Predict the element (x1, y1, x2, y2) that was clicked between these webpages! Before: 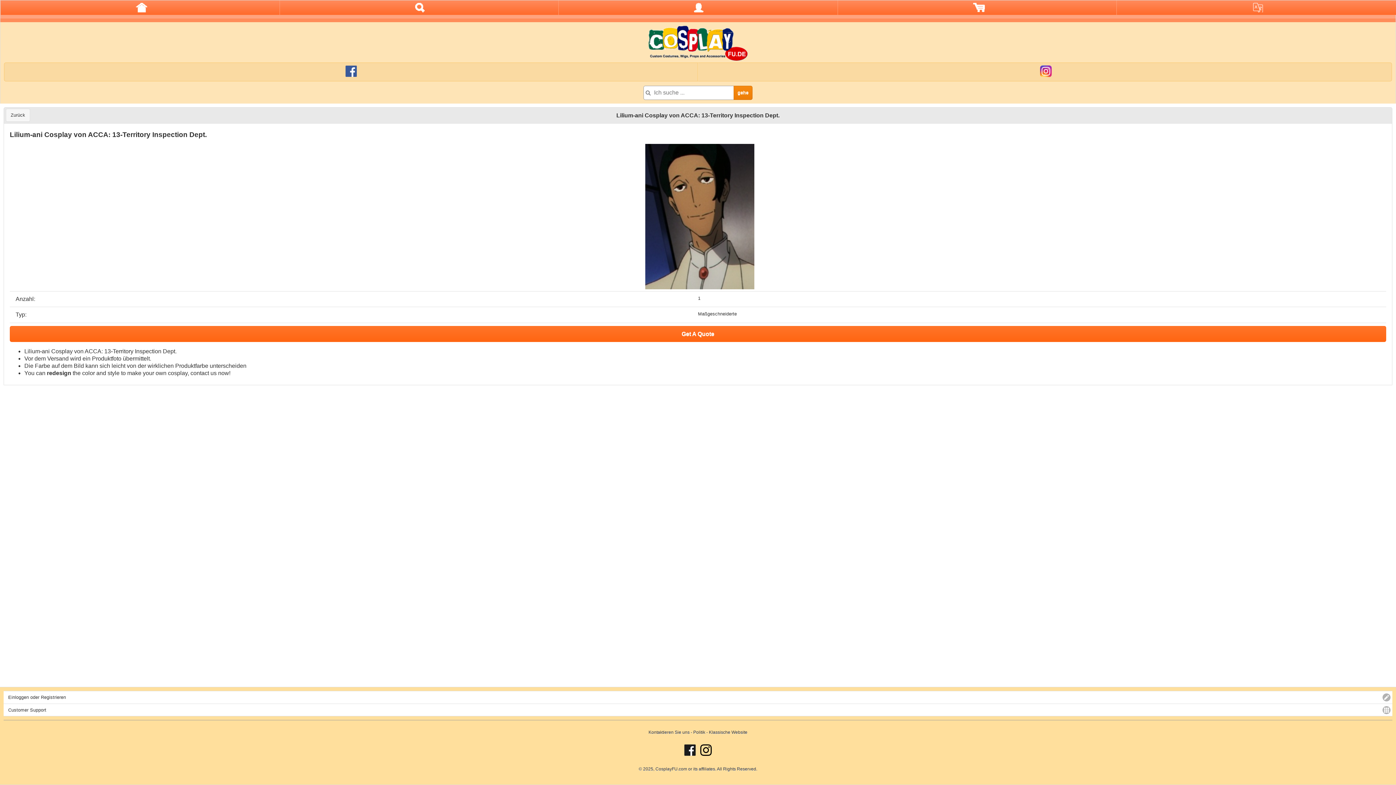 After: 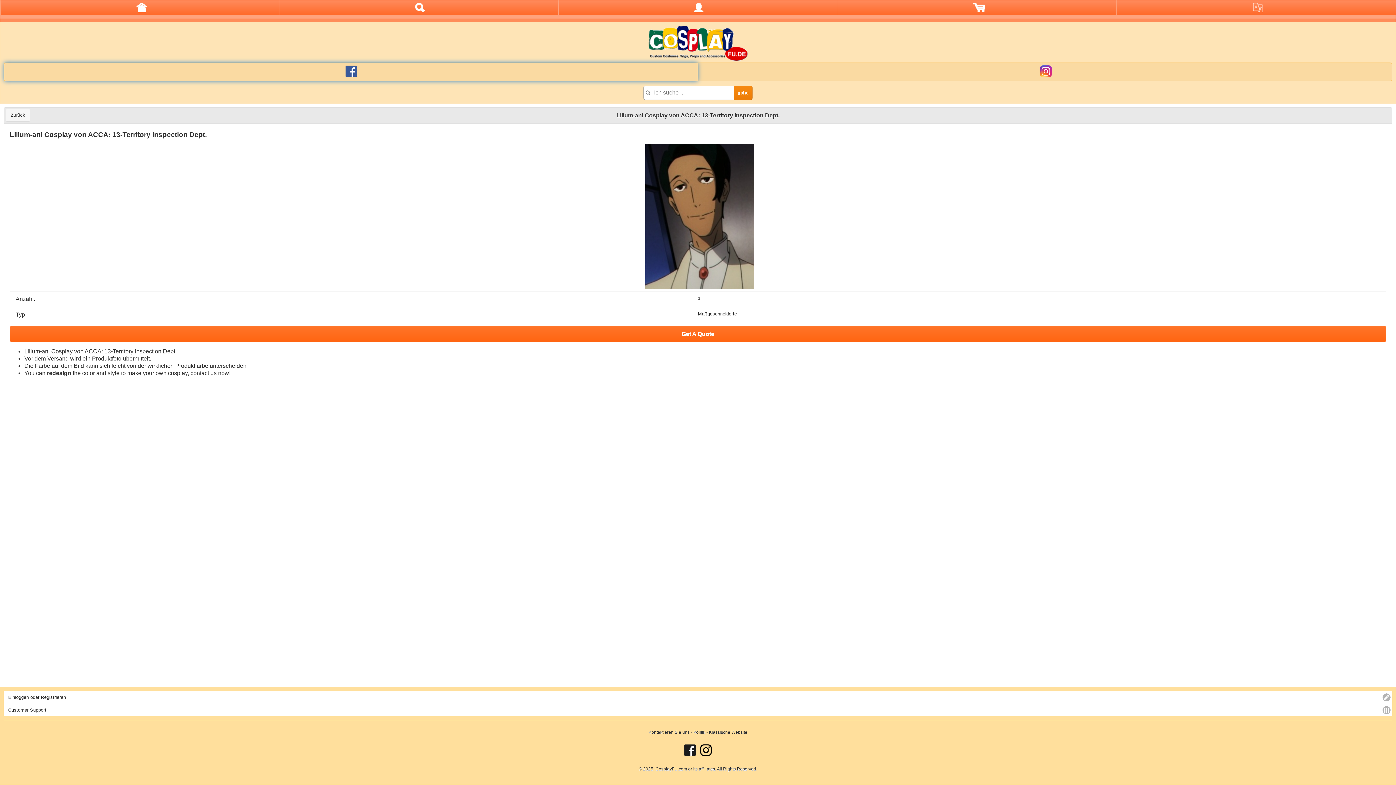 Action: bbox: (4, 62, 697, 81)